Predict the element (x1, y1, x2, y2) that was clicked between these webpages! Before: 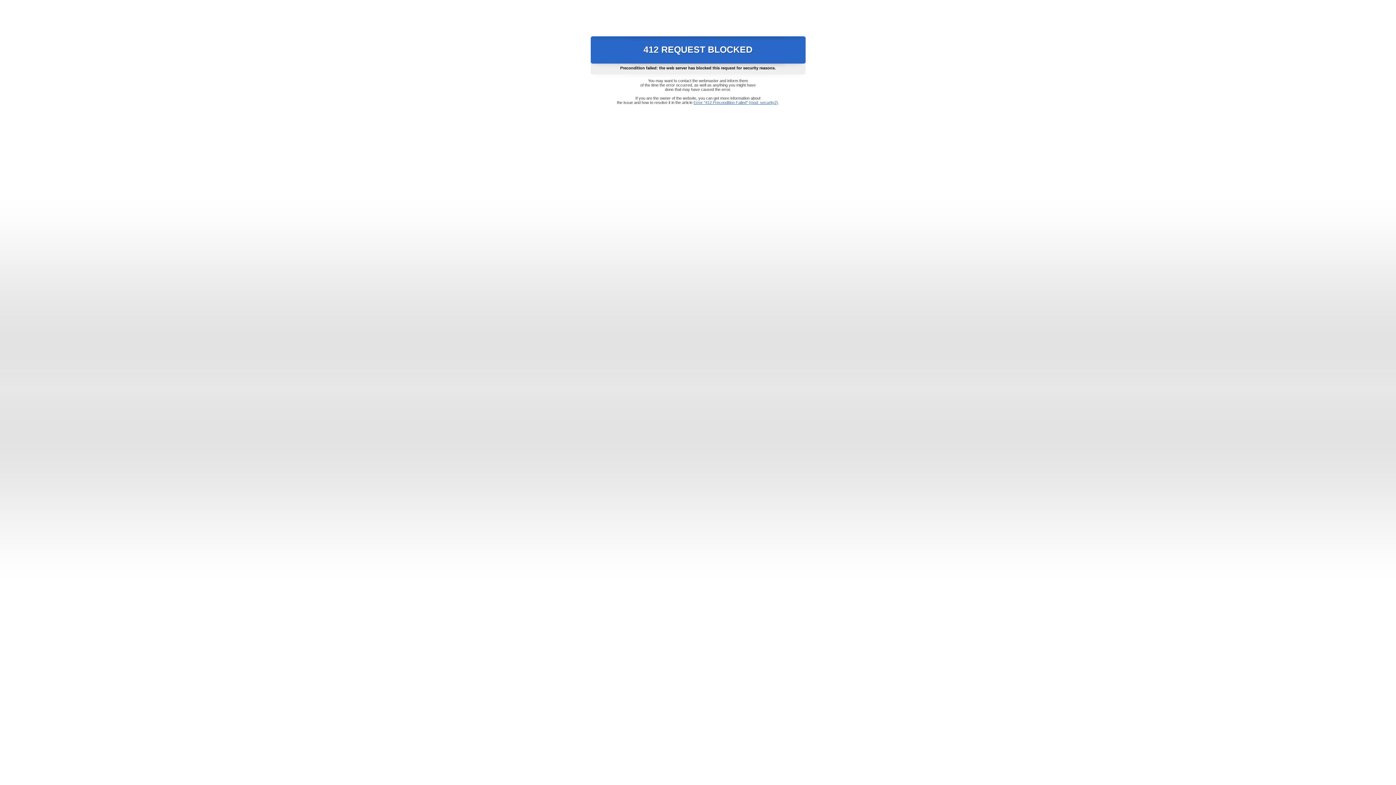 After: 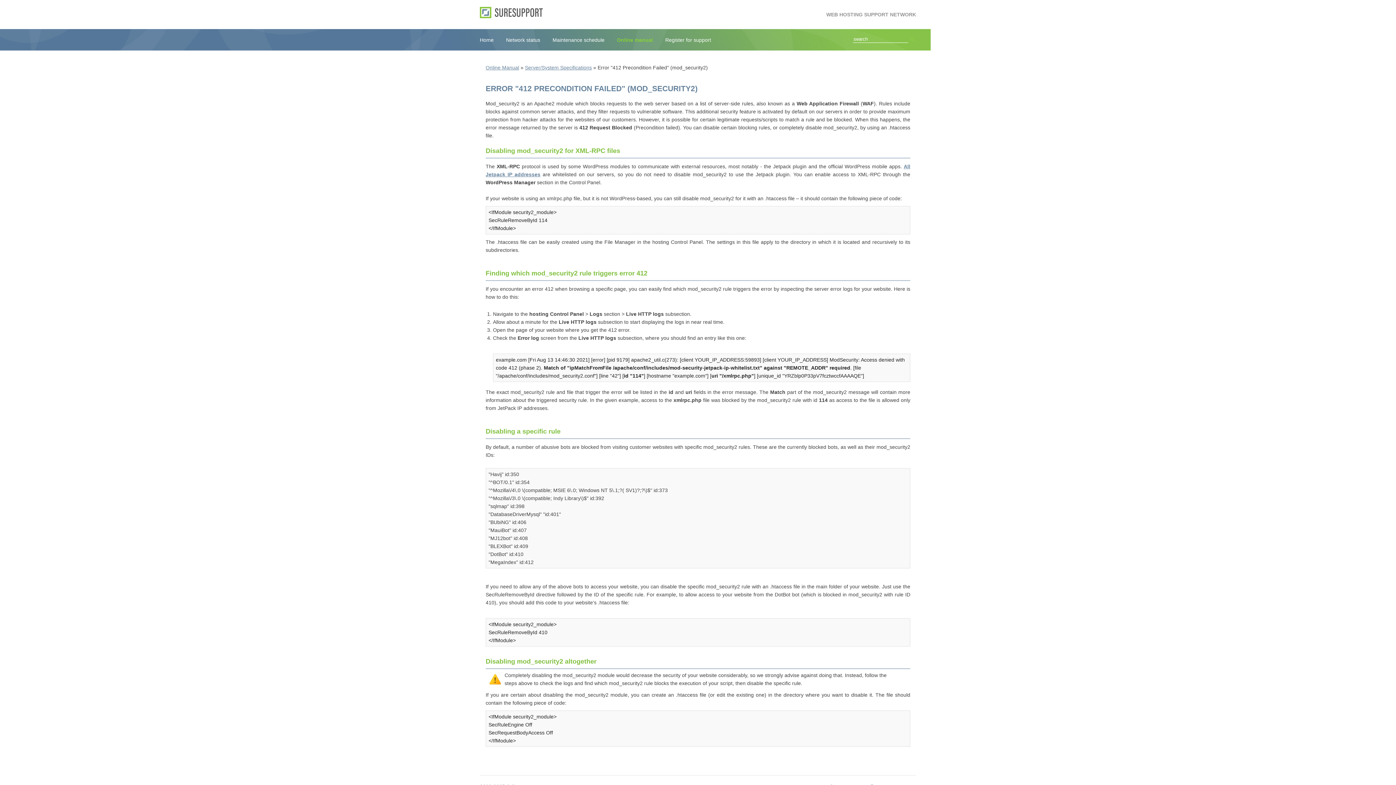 Action: label: Error "412 Precondition Failed" (mod_security2) bbox: (693, 100, 778, 104)